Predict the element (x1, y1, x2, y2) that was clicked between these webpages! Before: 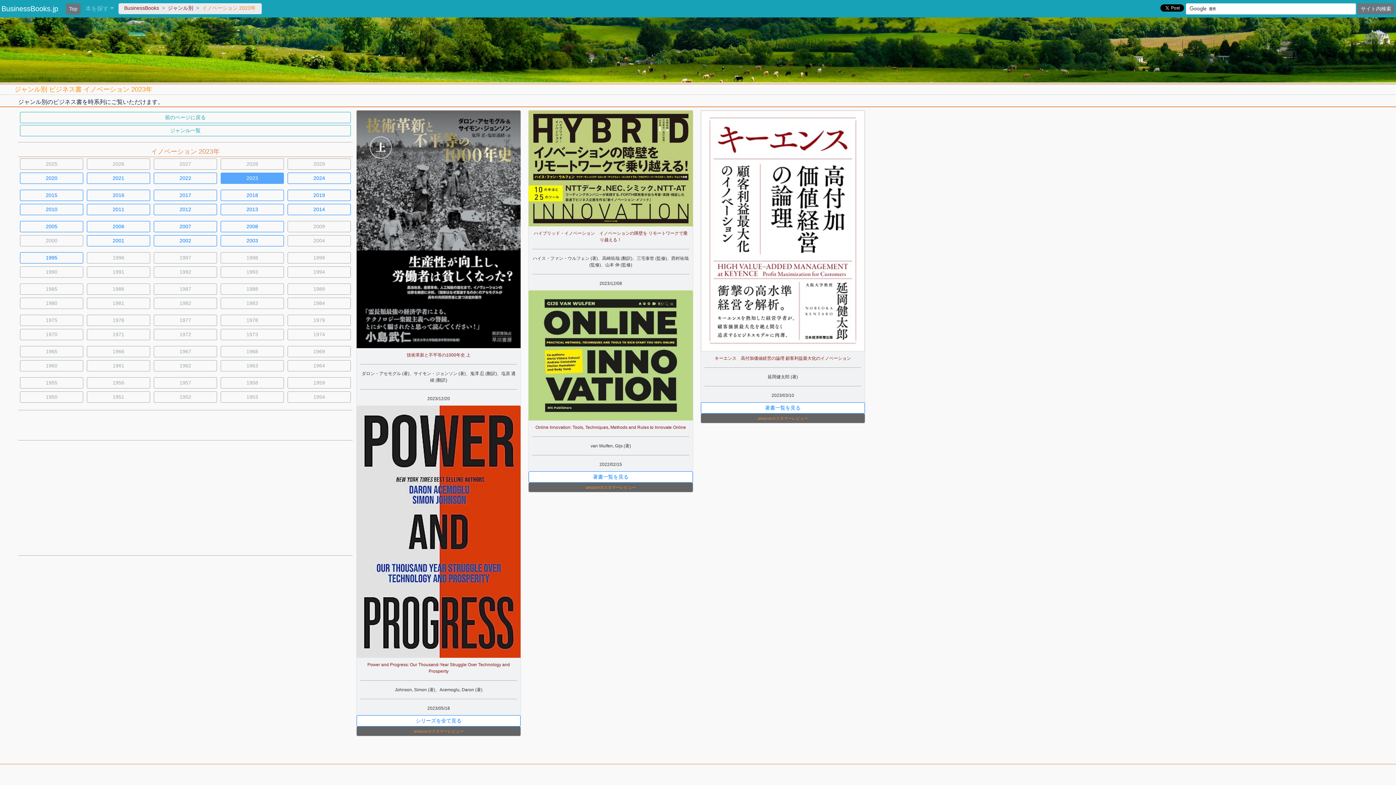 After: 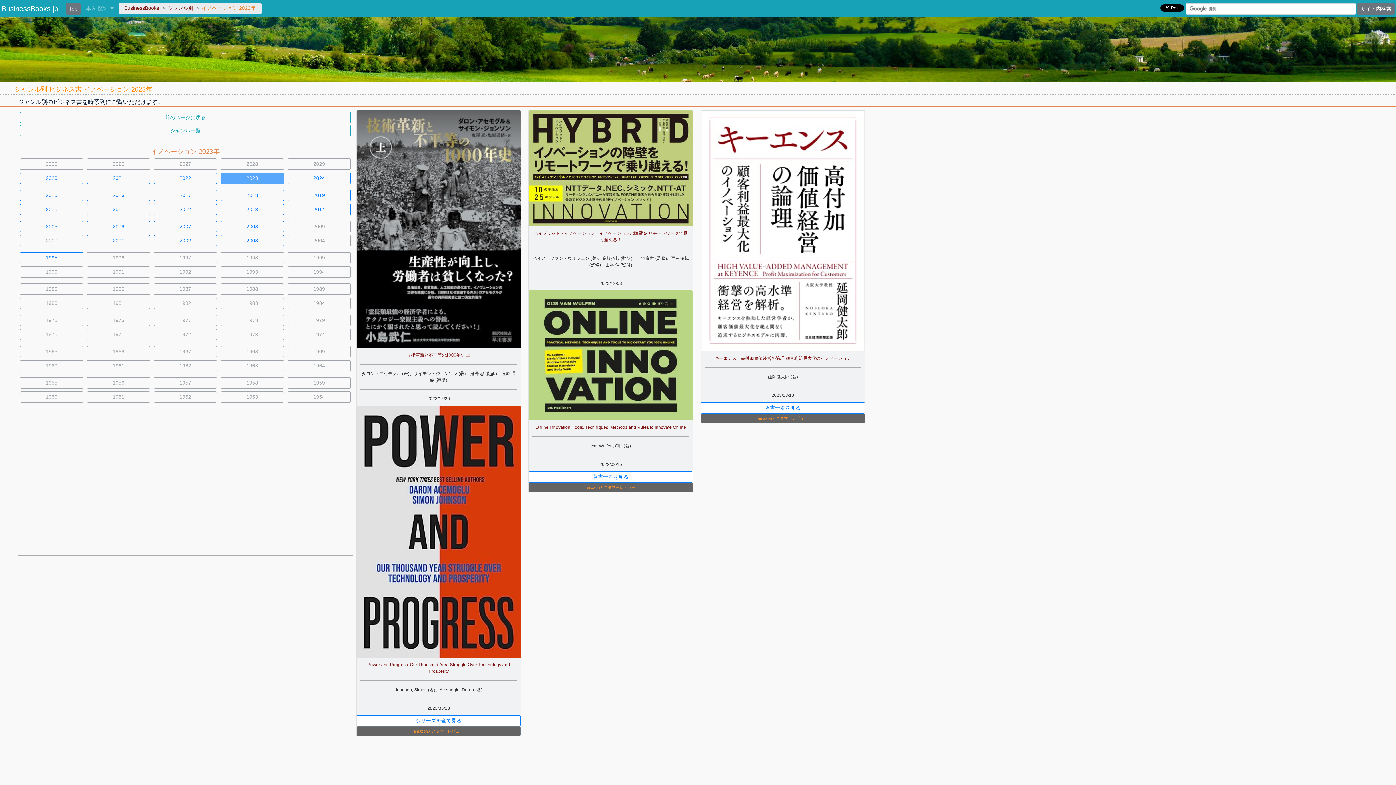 Action: label: 1980 bbox: (19, 297, 83, 308)